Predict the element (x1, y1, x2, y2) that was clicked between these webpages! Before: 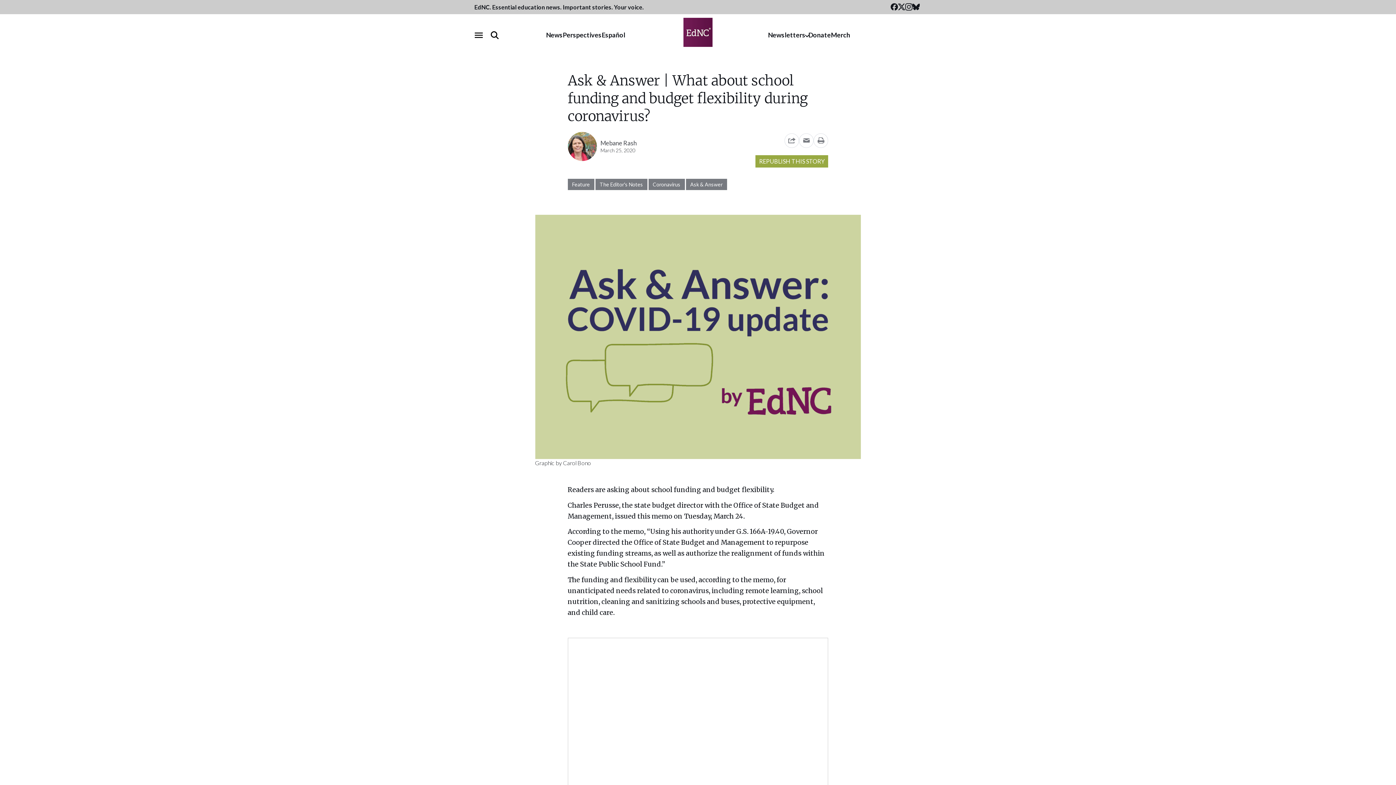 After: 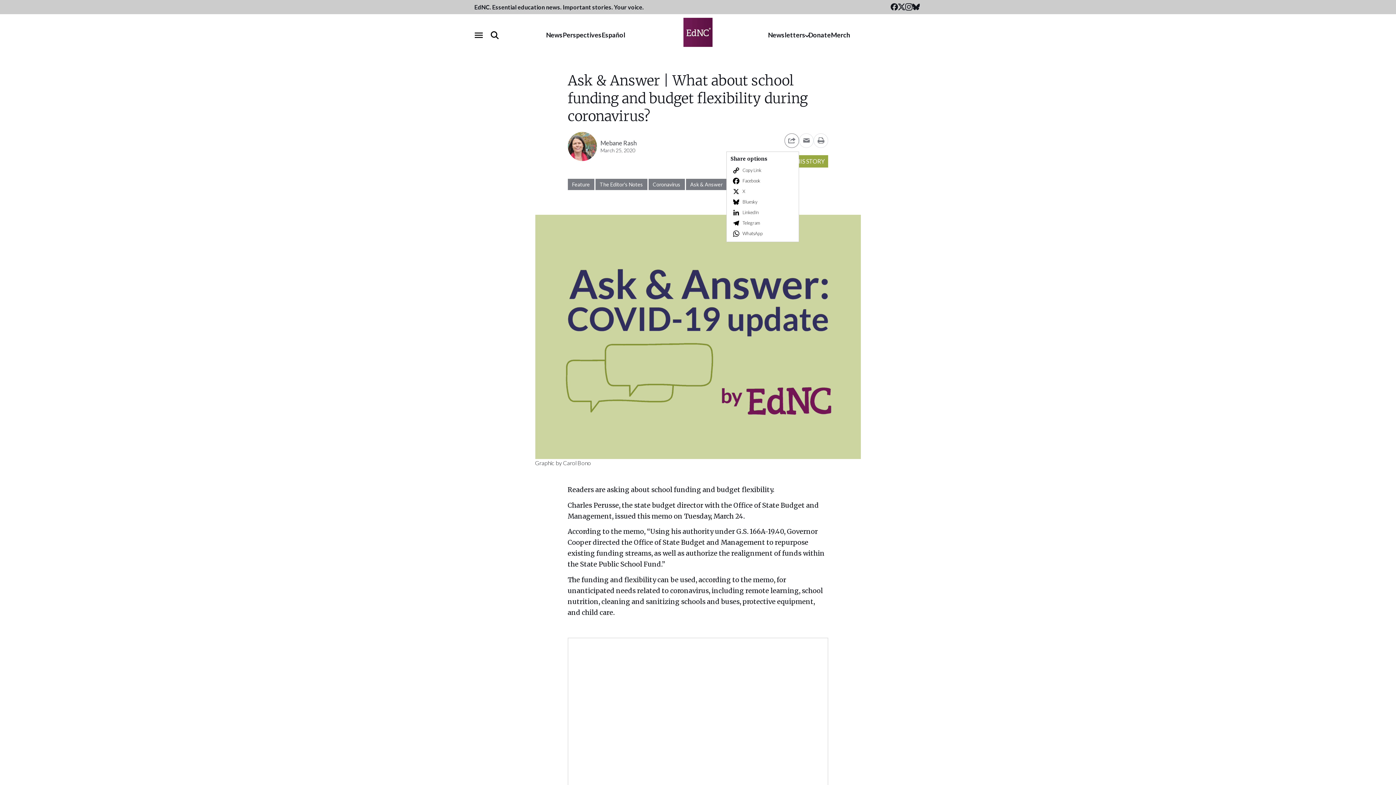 Action: bbox: (784, 133, 799, 147) label: Share this page